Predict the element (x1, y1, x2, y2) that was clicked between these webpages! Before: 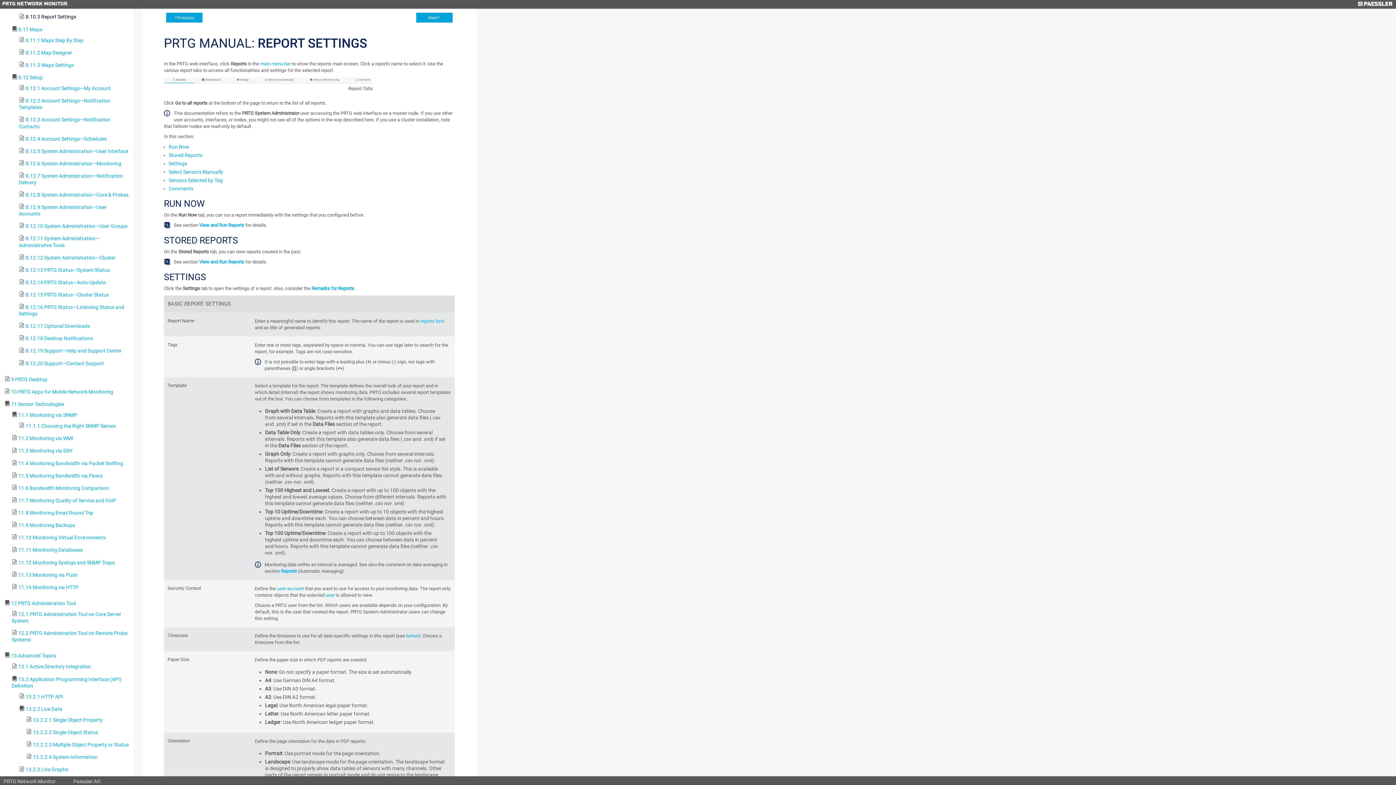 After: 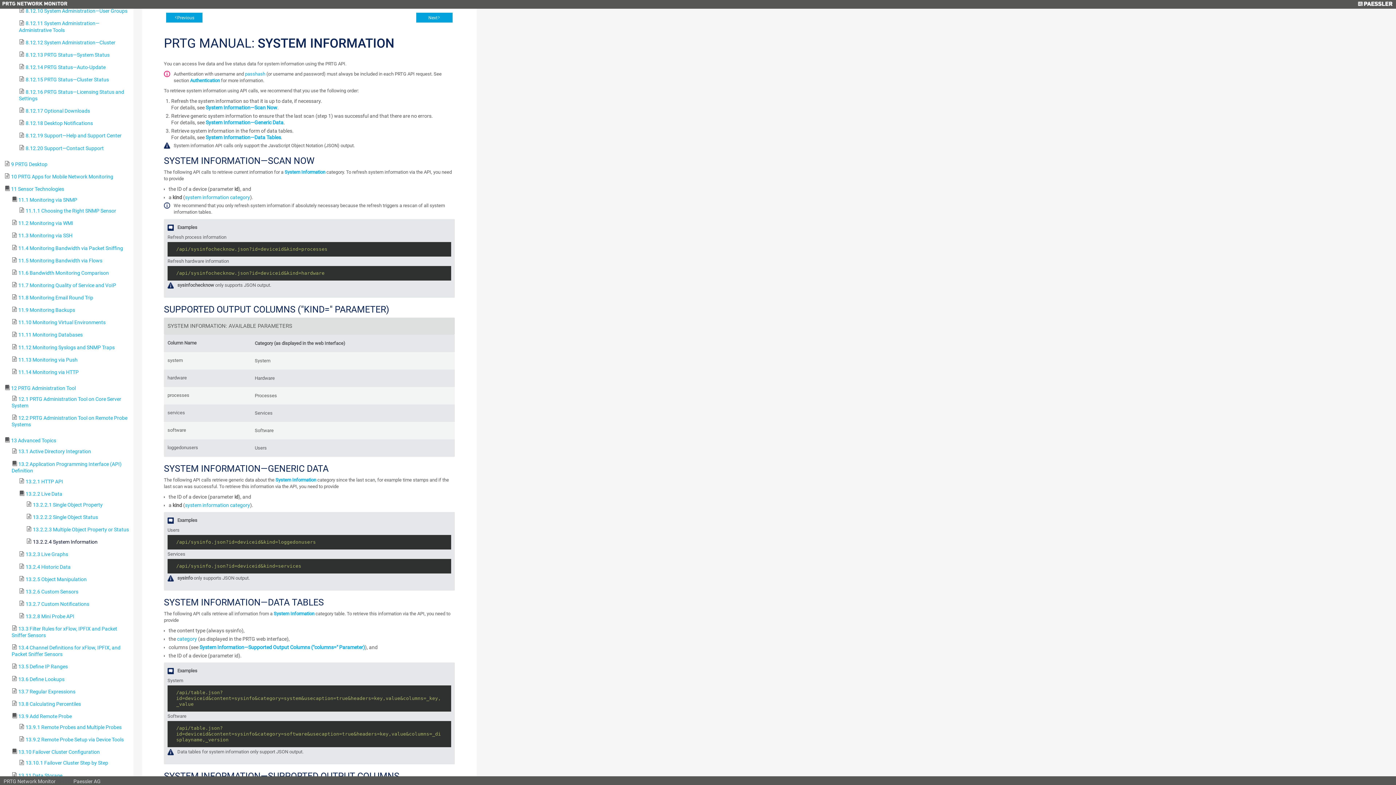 Action: bbox: (32, 754, 97, 760) label: 13.2.2.4 System Information